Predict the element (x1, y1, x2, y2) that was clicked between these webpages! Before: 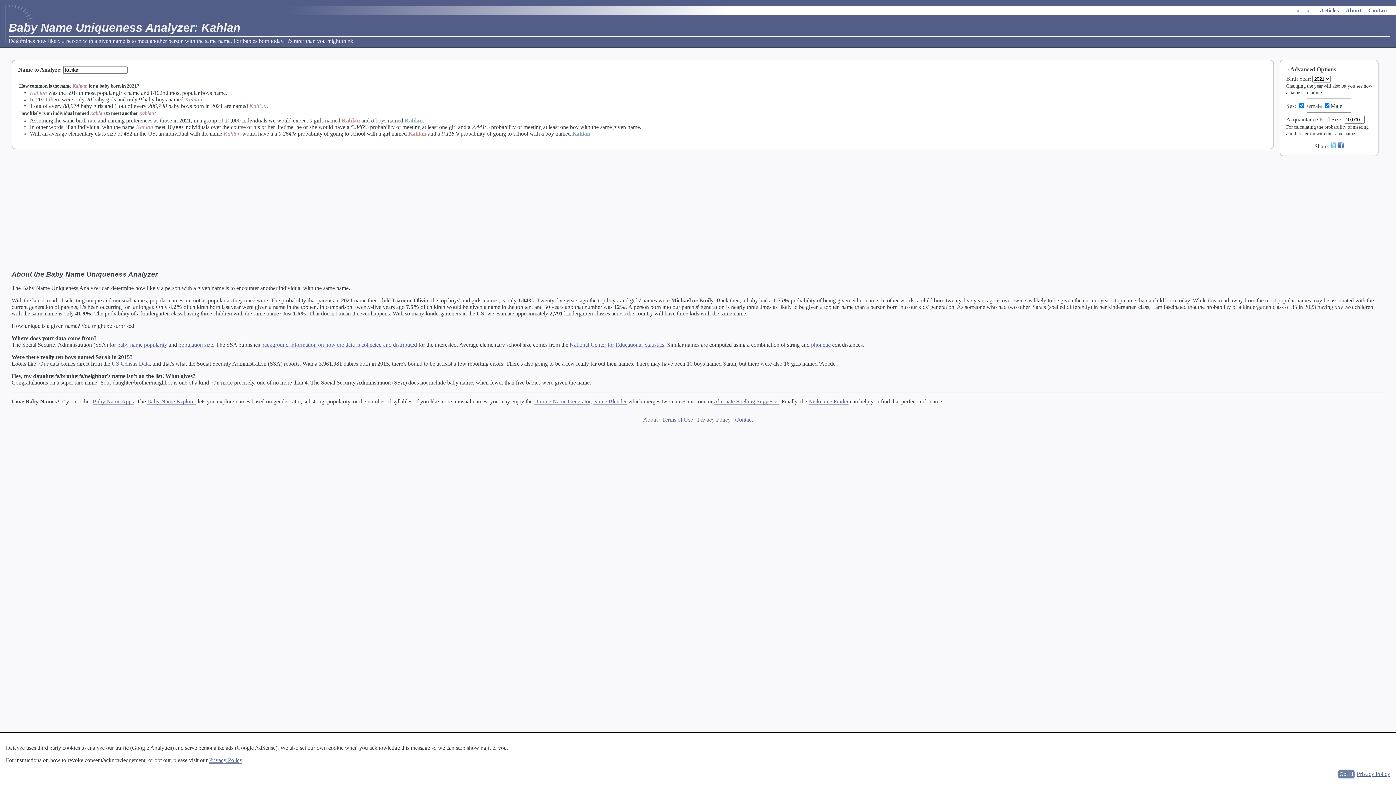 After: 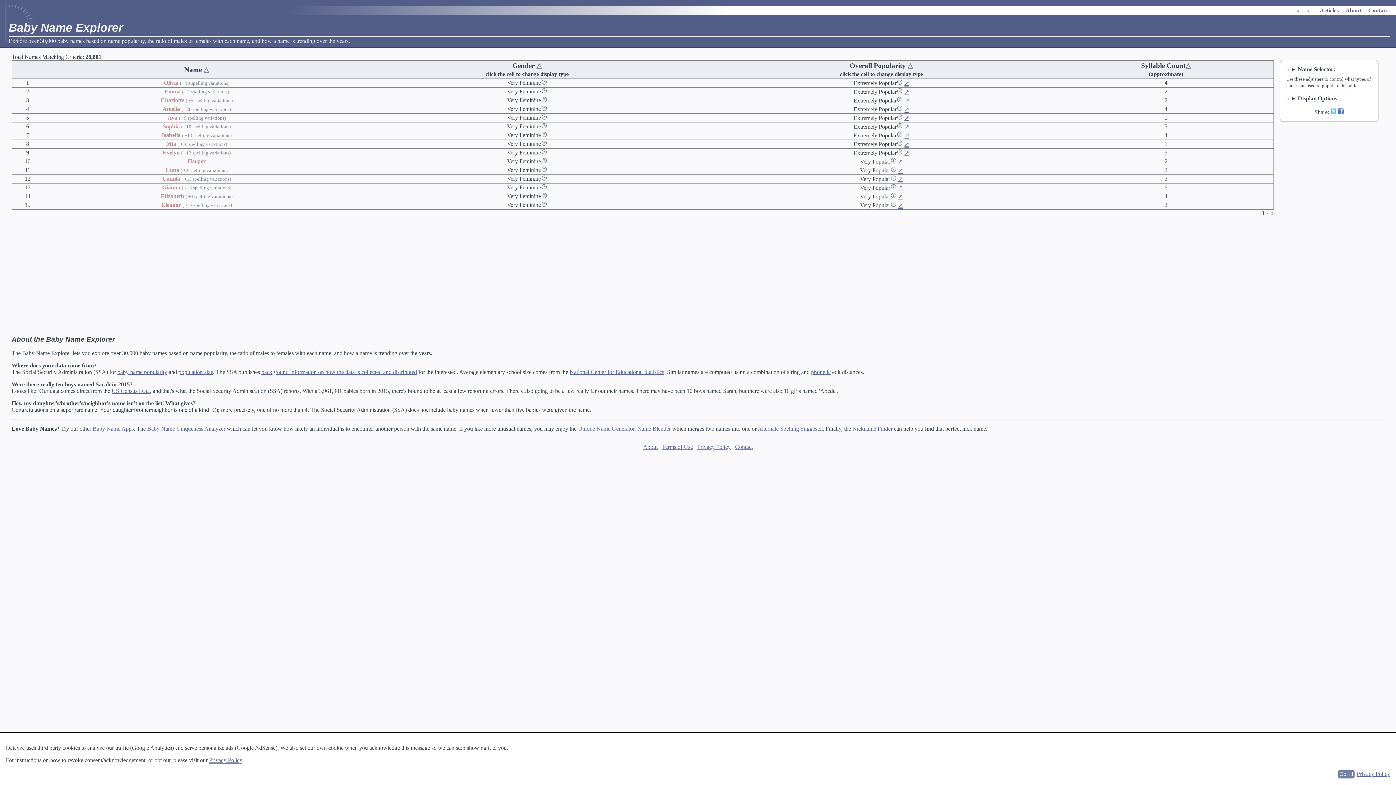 Action: label: Baby Name Explorer bbox: (147, 398, 196, 405)